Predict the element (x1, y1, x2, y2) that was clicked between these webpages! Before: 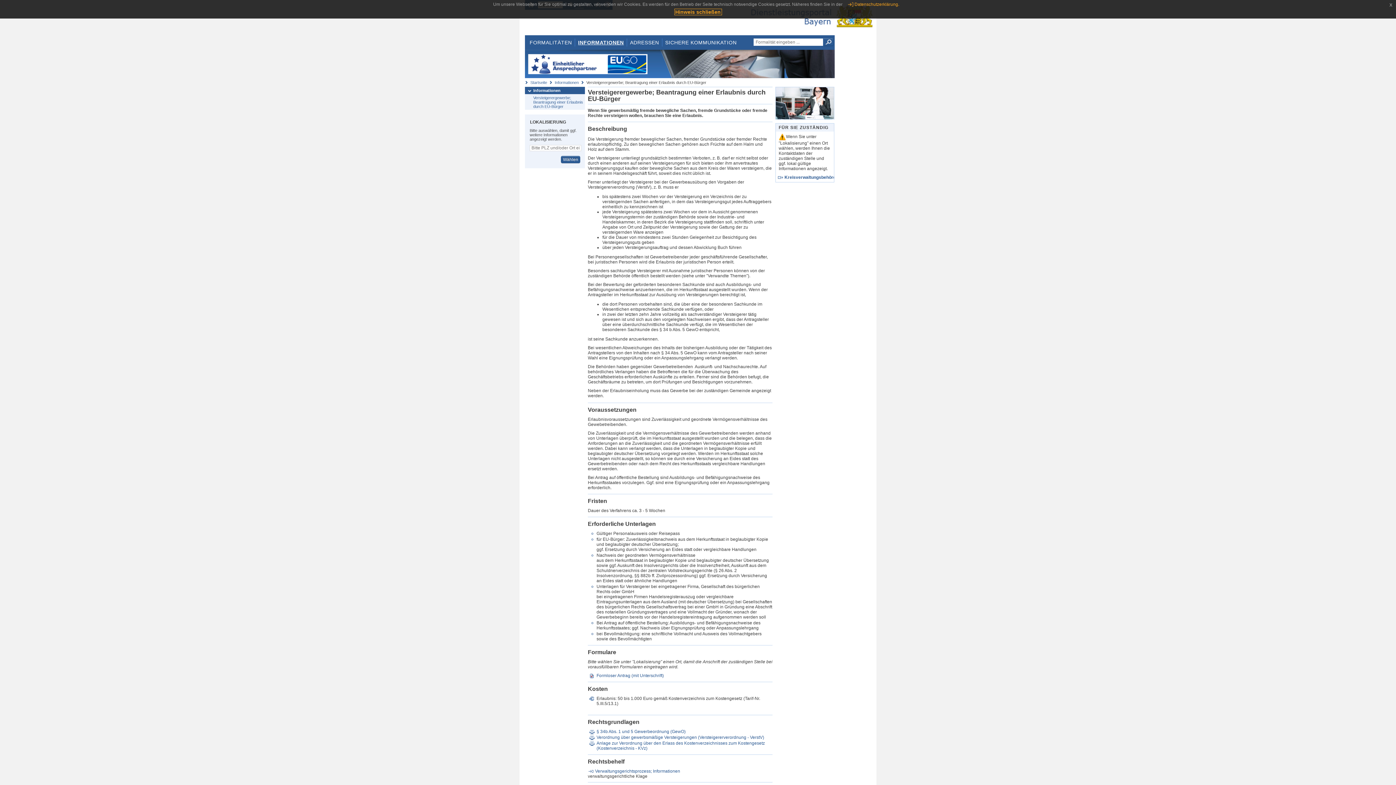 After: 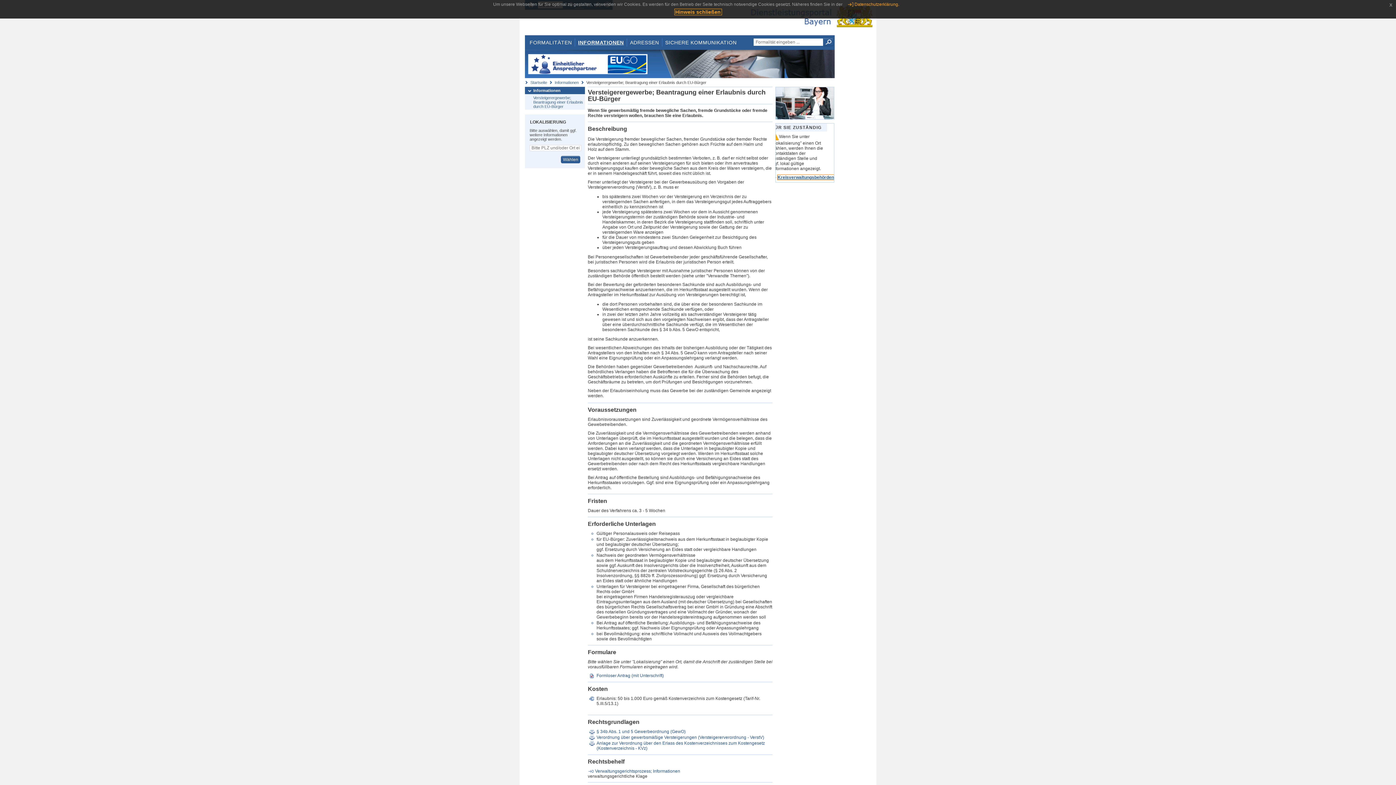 Action: bbox: (784, 174, 841, 179) label: Kreisverwaltungsbehörden